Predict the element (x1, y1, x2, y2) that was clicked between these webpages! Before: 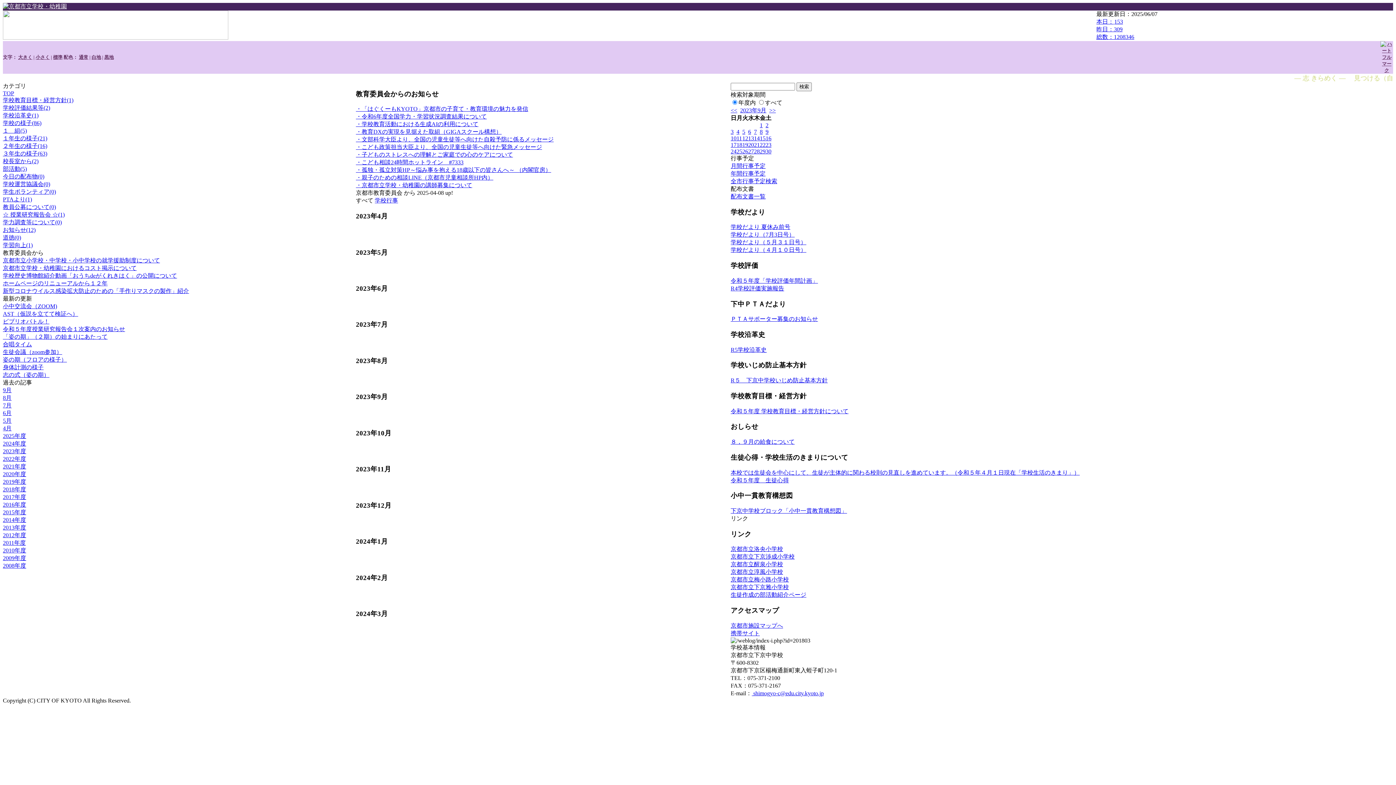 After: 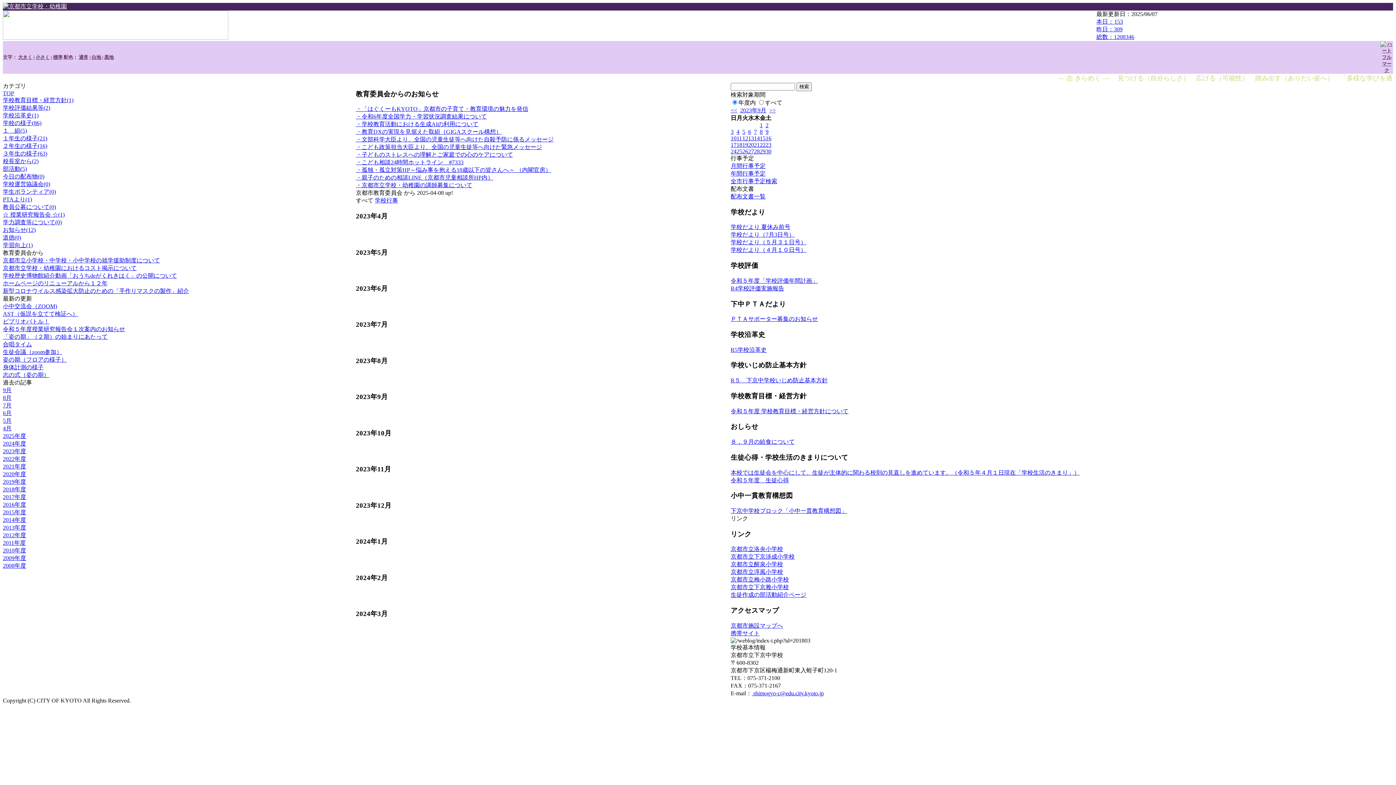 Action: bbox: (752, 690, 824, 696) label:  shimogyo-c@edu.city.kyoto.jp